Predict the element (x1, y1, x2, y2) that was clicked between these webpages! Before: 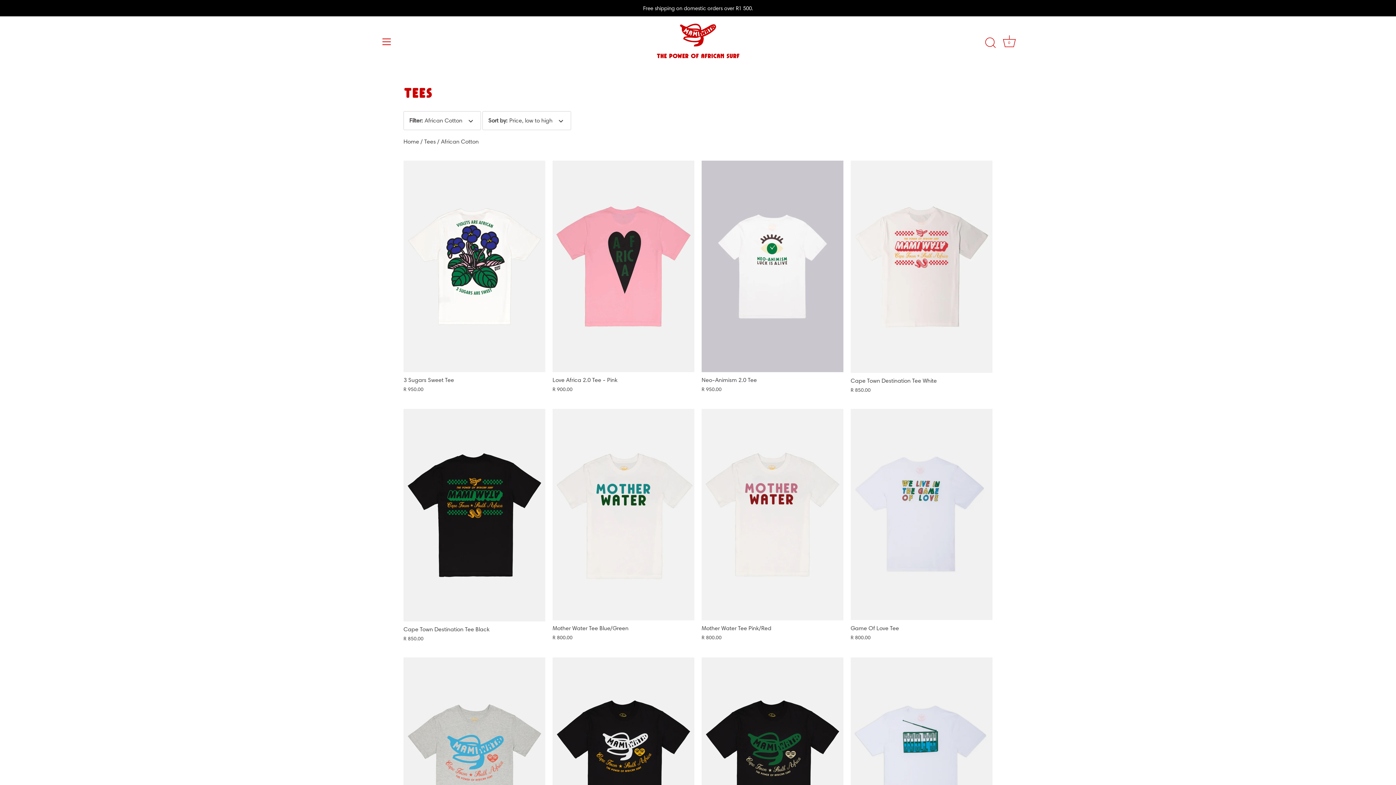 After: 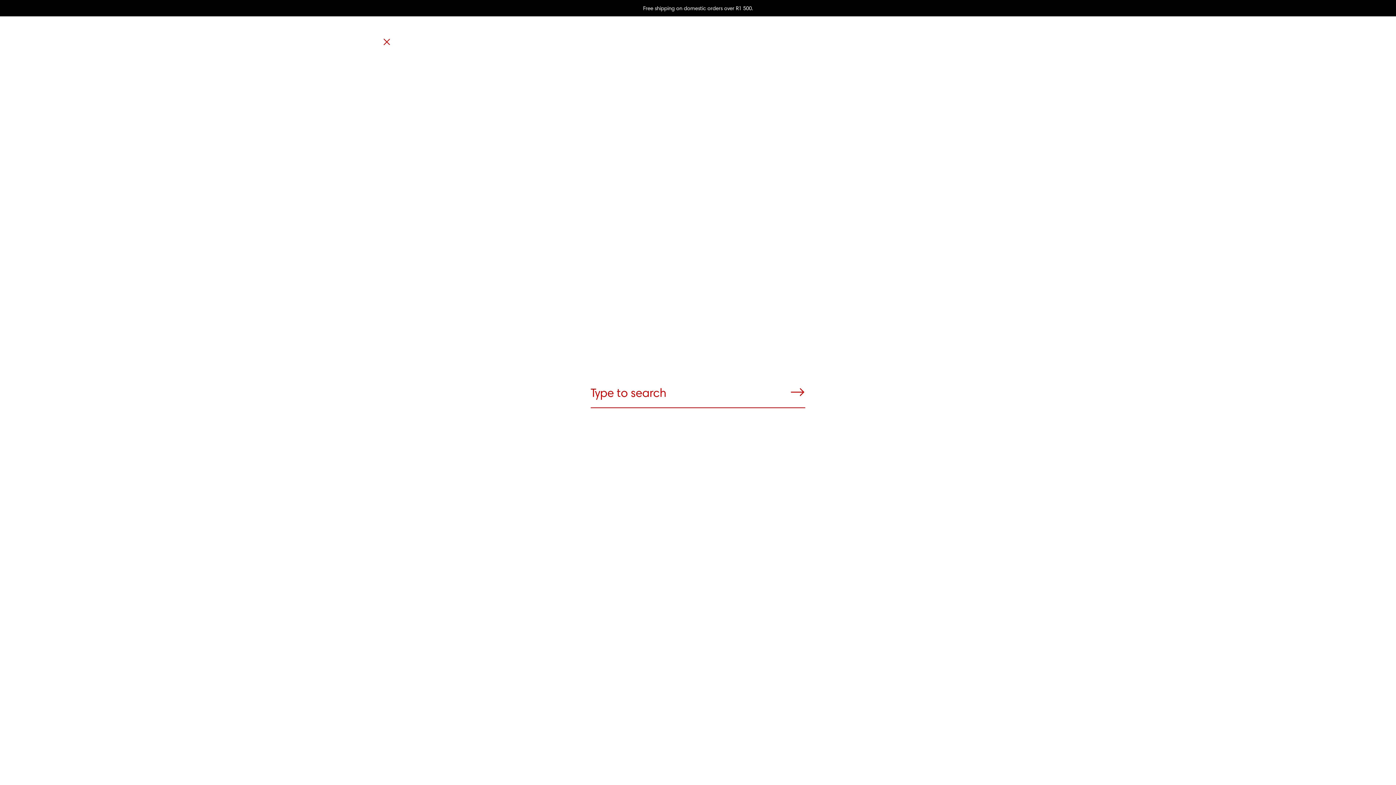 Action: bbox: (982, 35, 998, 51) label: Search